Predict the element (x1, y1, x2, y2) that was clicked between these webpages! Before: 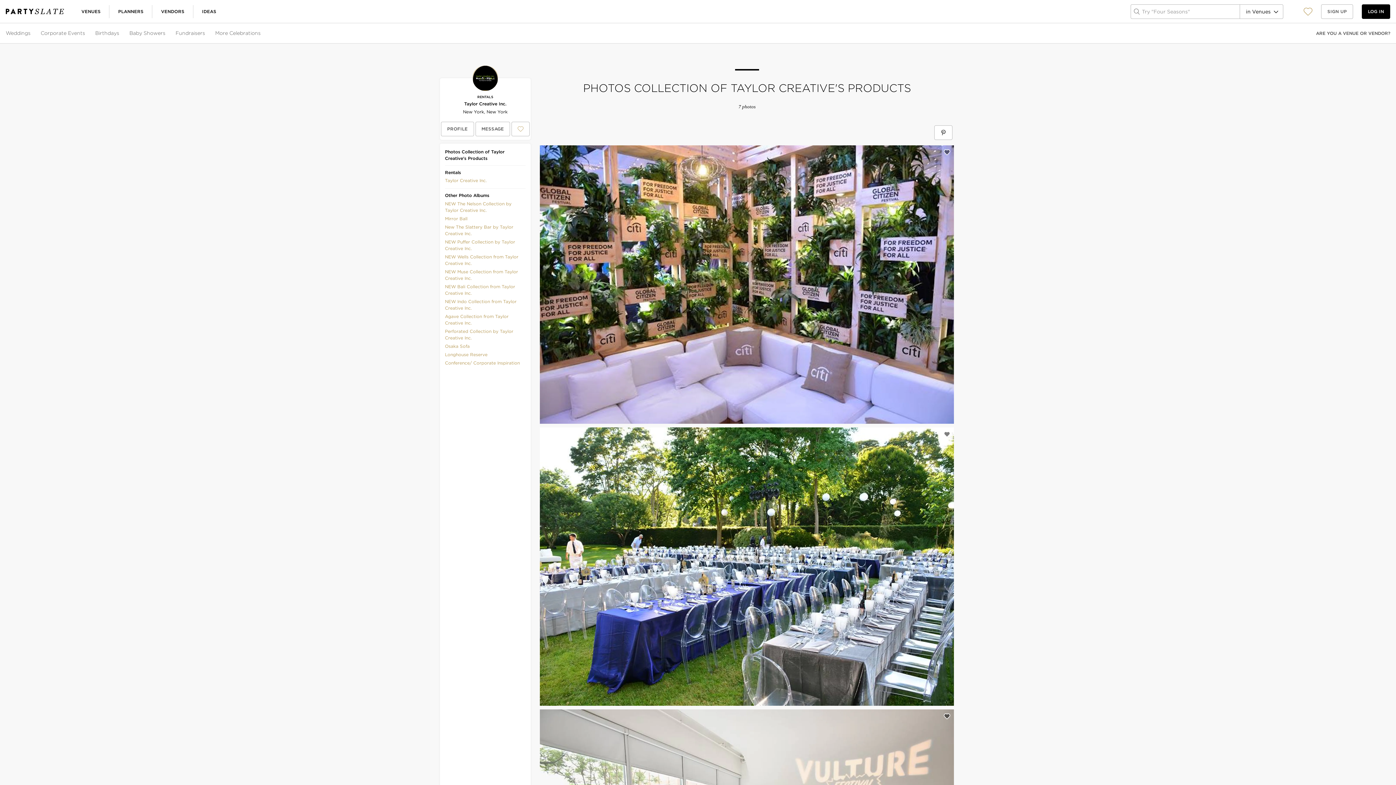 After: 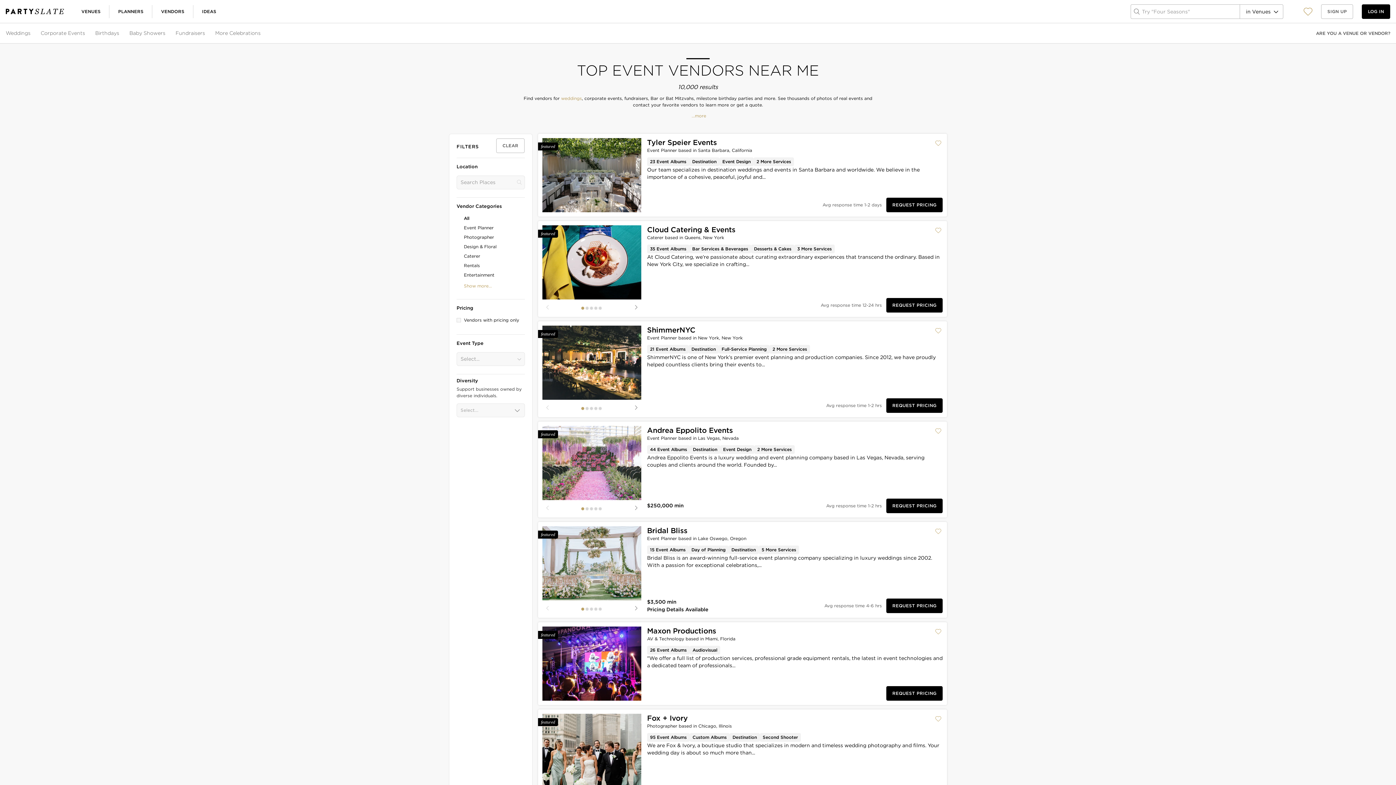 Action: bbox: (161, 0, 184, 22) label: VENDORS